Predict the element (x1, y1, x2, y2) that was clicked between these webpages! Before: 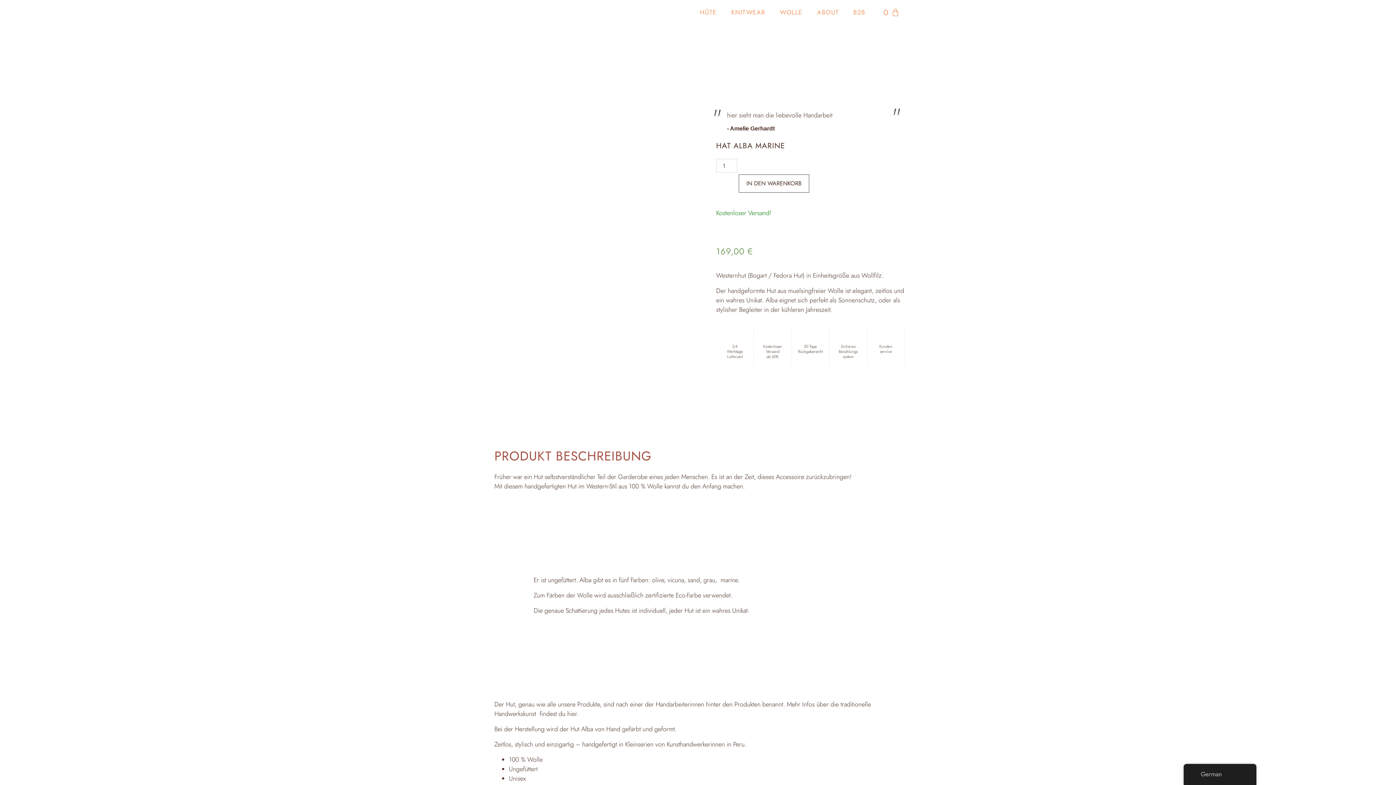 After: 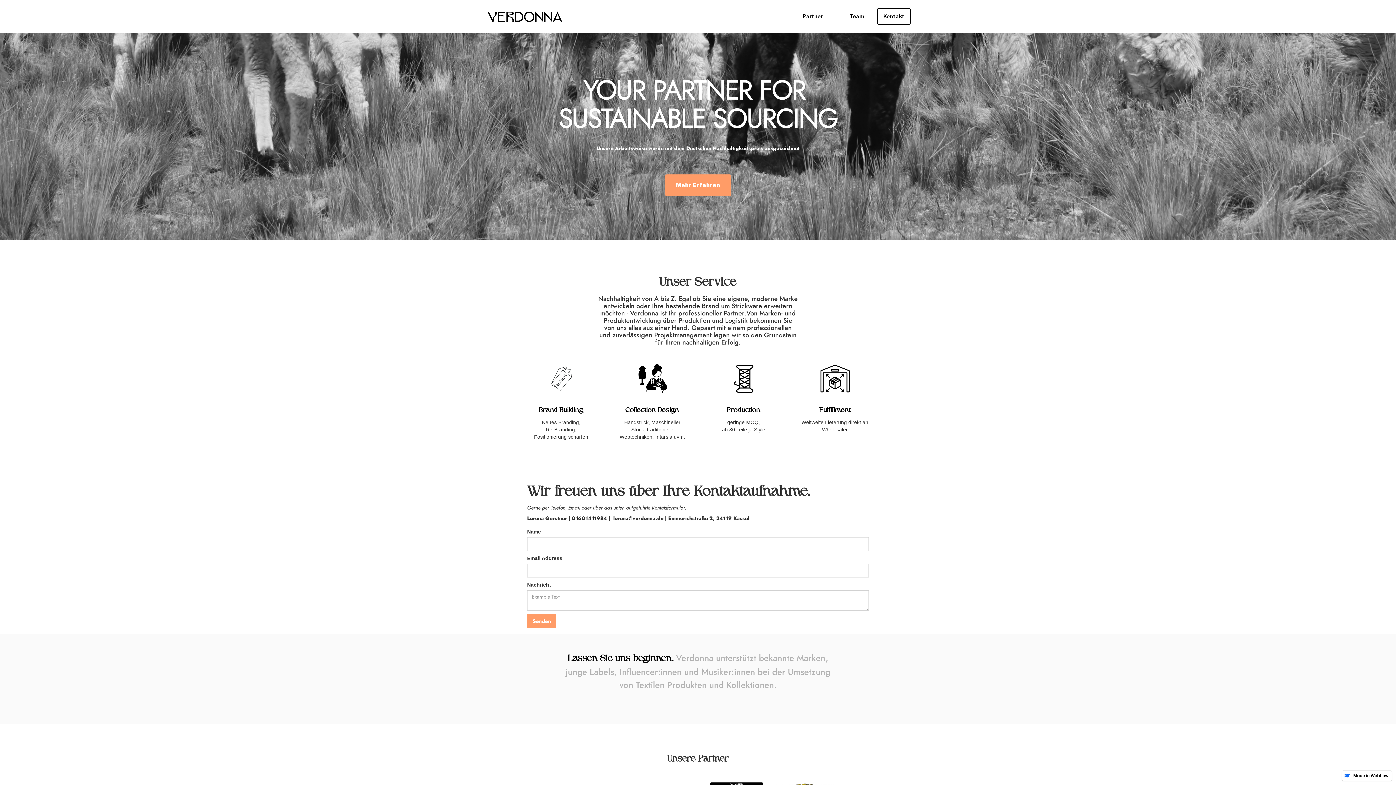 Action: label: B2B bbox: (846, 3, 872, 21)